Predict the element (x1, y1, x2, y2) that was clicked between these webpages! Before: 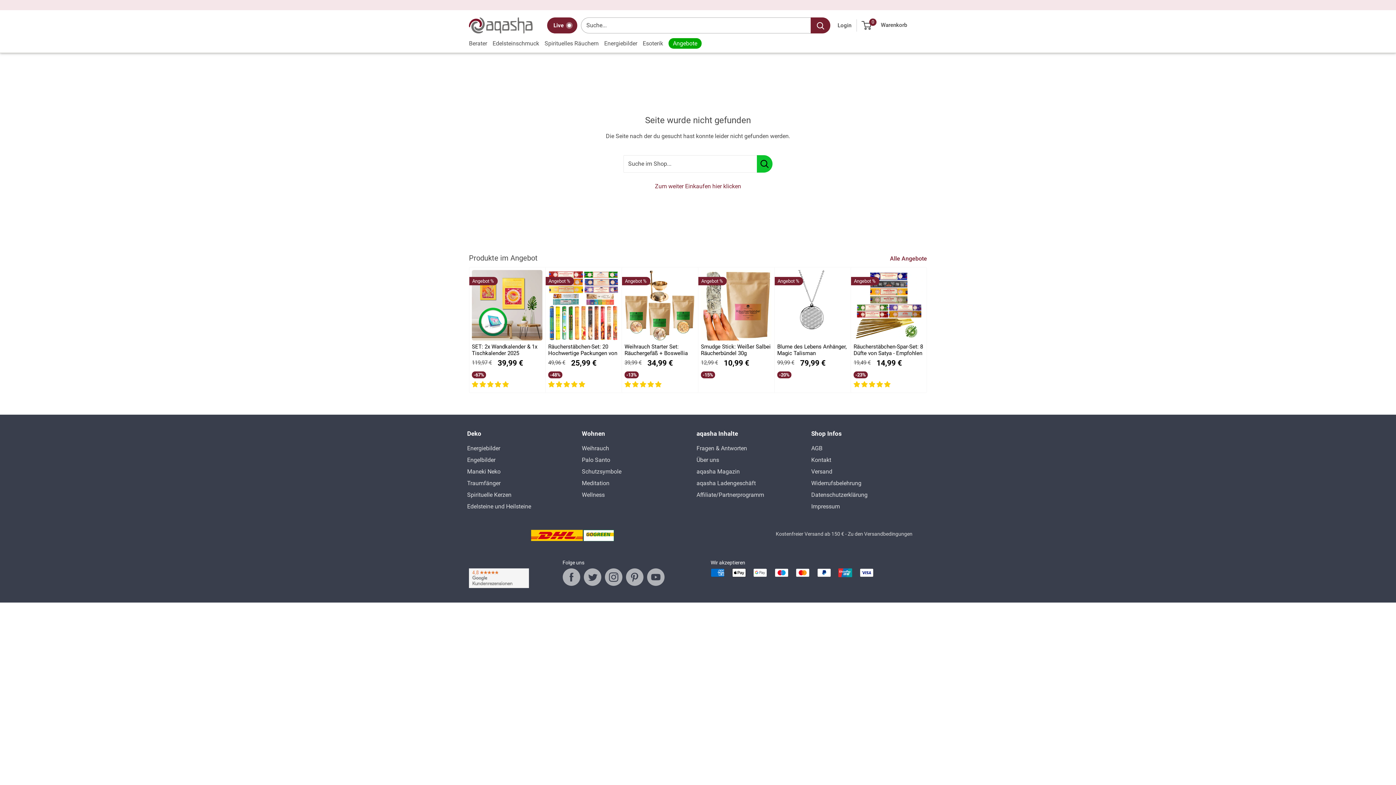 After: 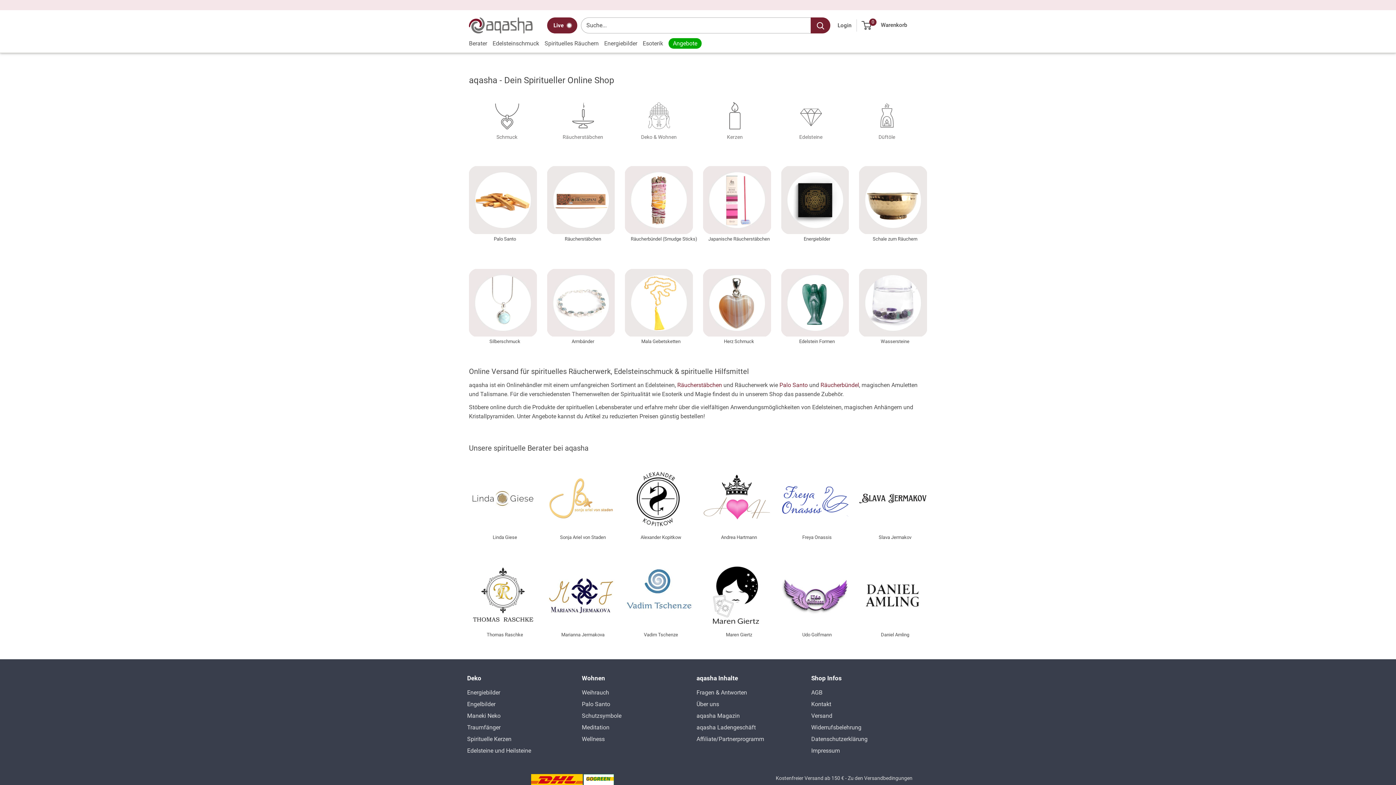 Action: bbox: (469, 17, 532, 33) label: aqasha